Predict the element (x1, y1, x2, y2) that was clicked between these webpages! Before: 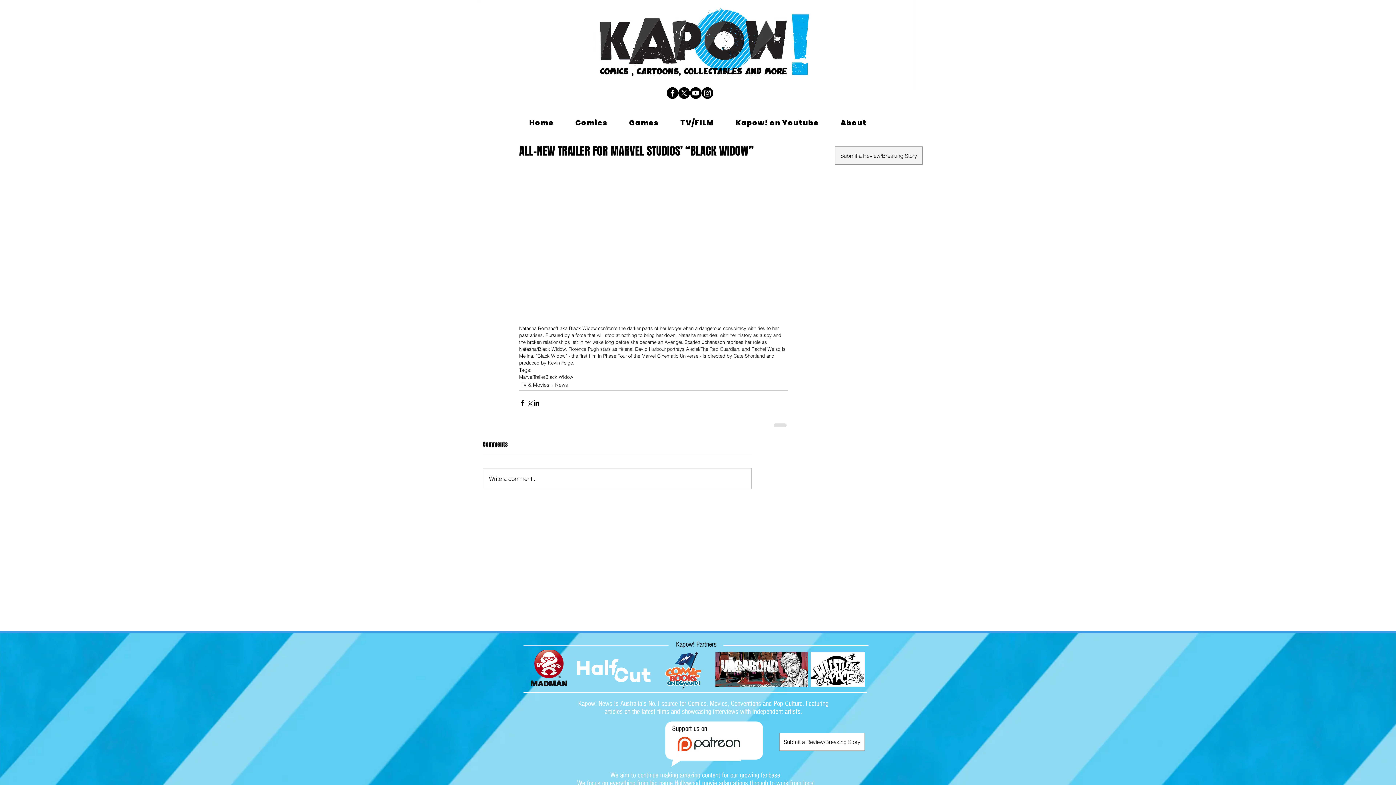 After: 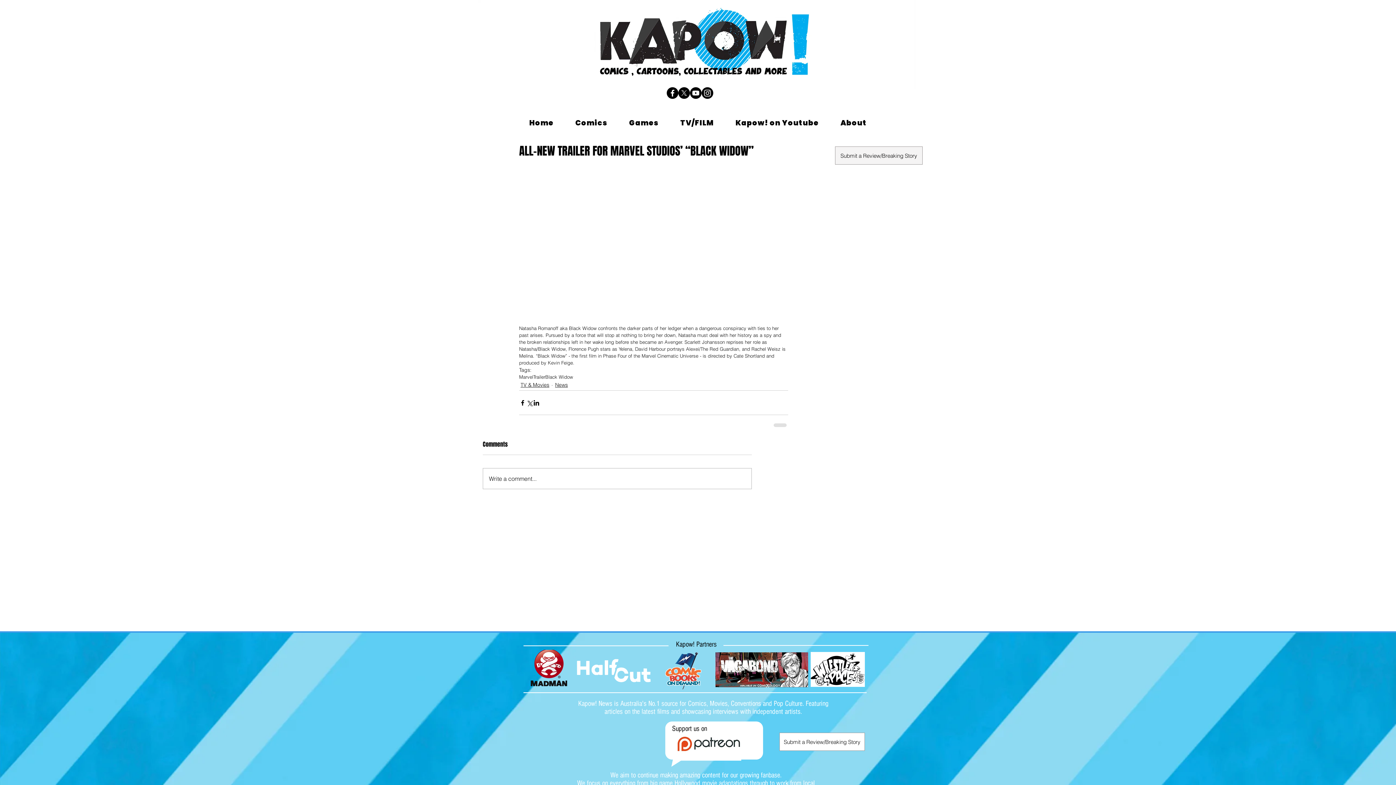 Action: bbox: (574, 654, 652, 687)